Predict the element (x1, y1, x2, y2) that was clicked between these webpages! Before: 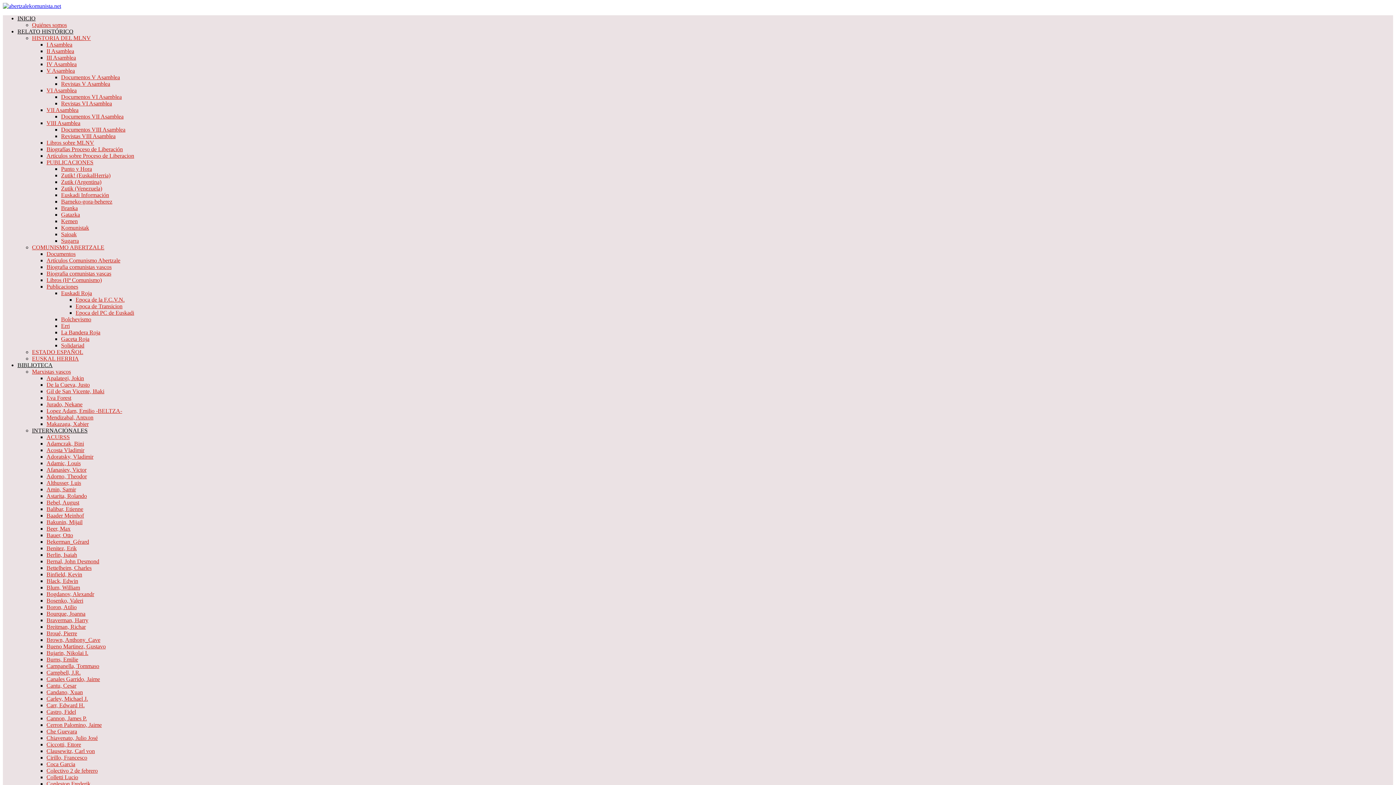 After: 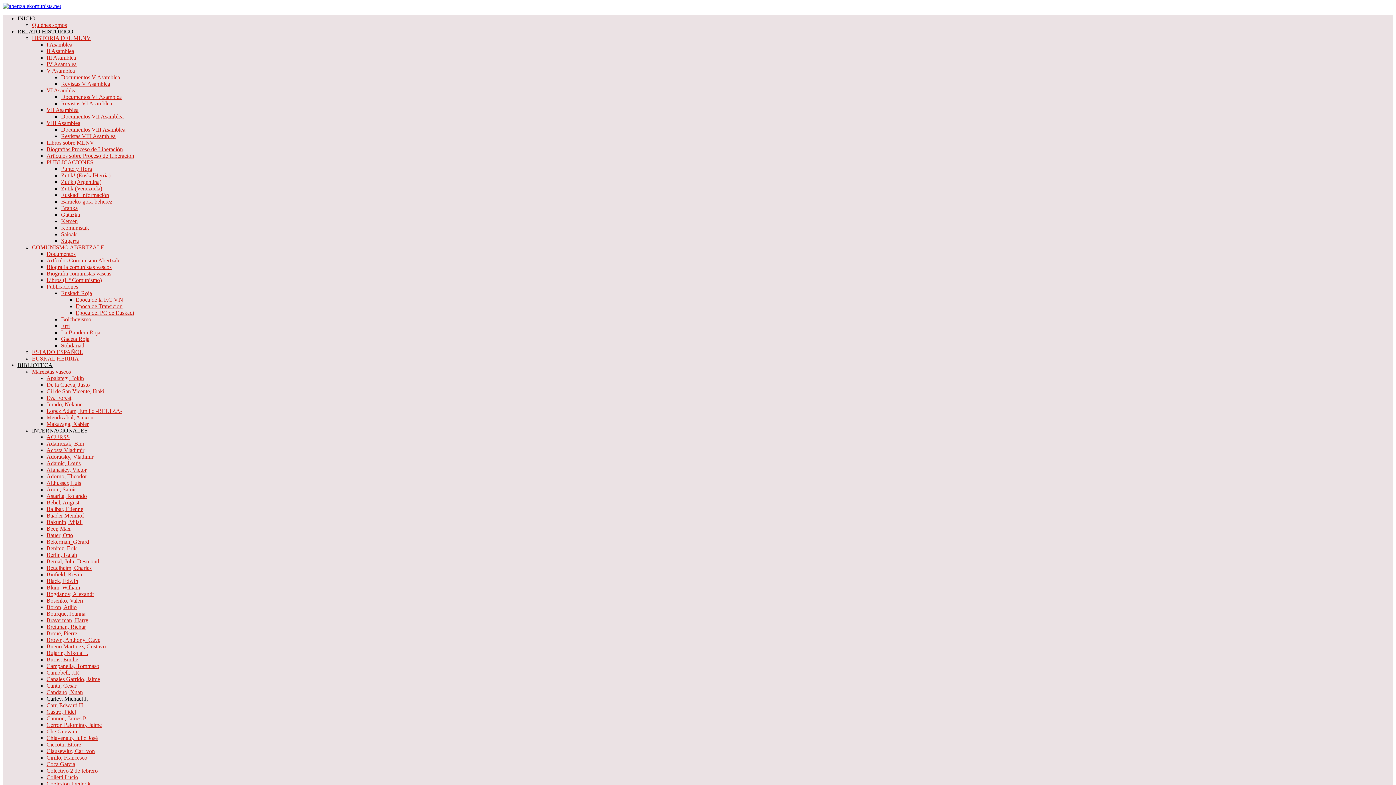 Action: bbox: (46, 696, 88, 702) label: Carley, Michael J.